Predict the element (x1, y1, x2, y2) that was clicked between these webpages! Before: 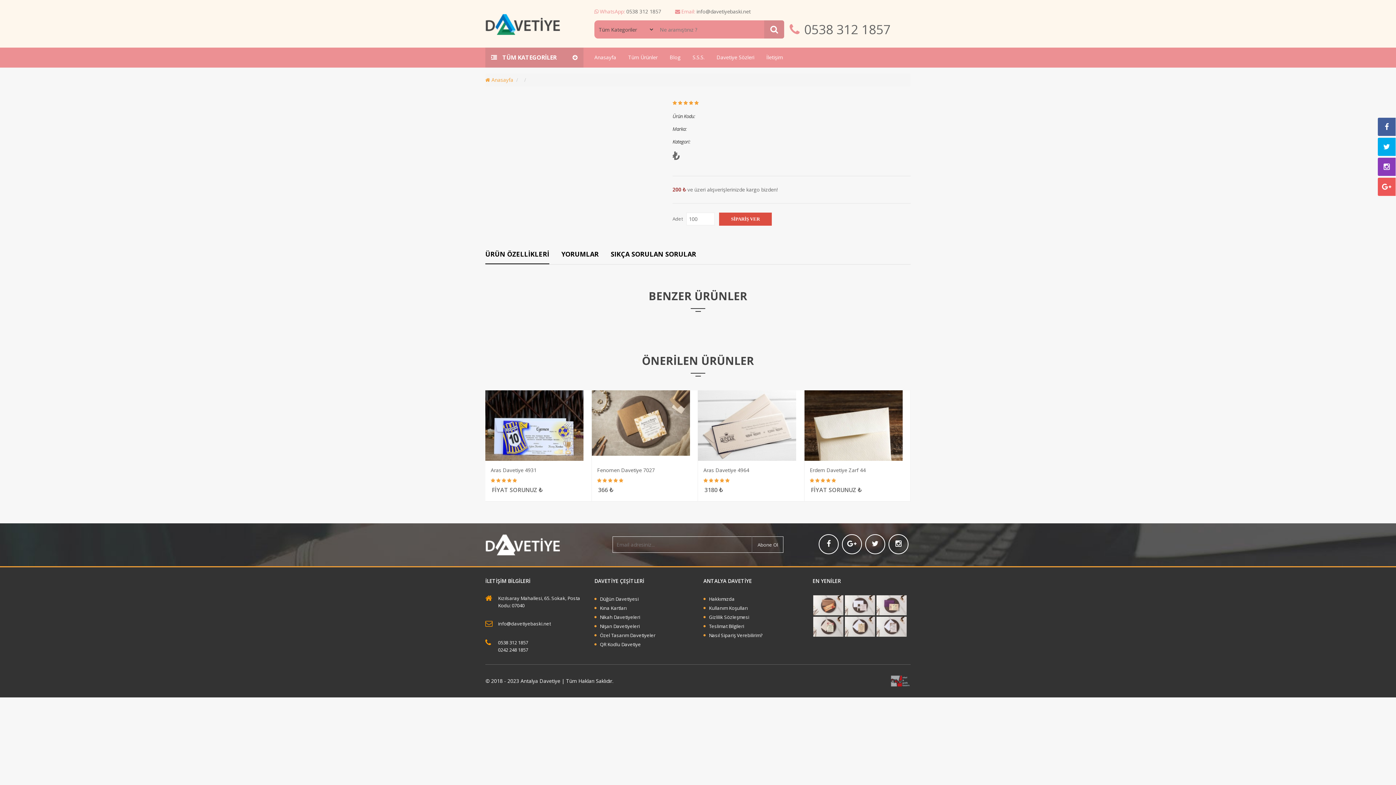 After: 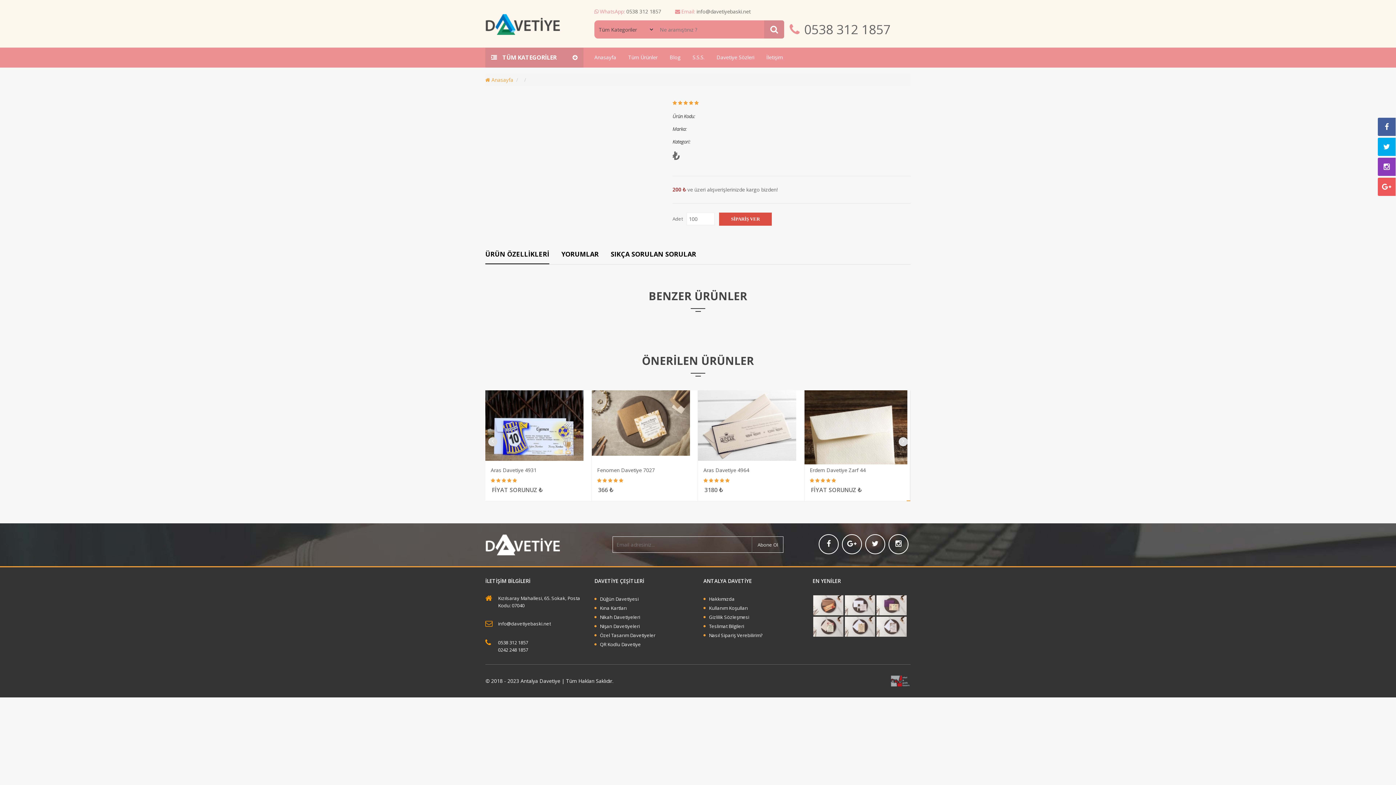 Action: bbox: (820, 477, 825, 484)